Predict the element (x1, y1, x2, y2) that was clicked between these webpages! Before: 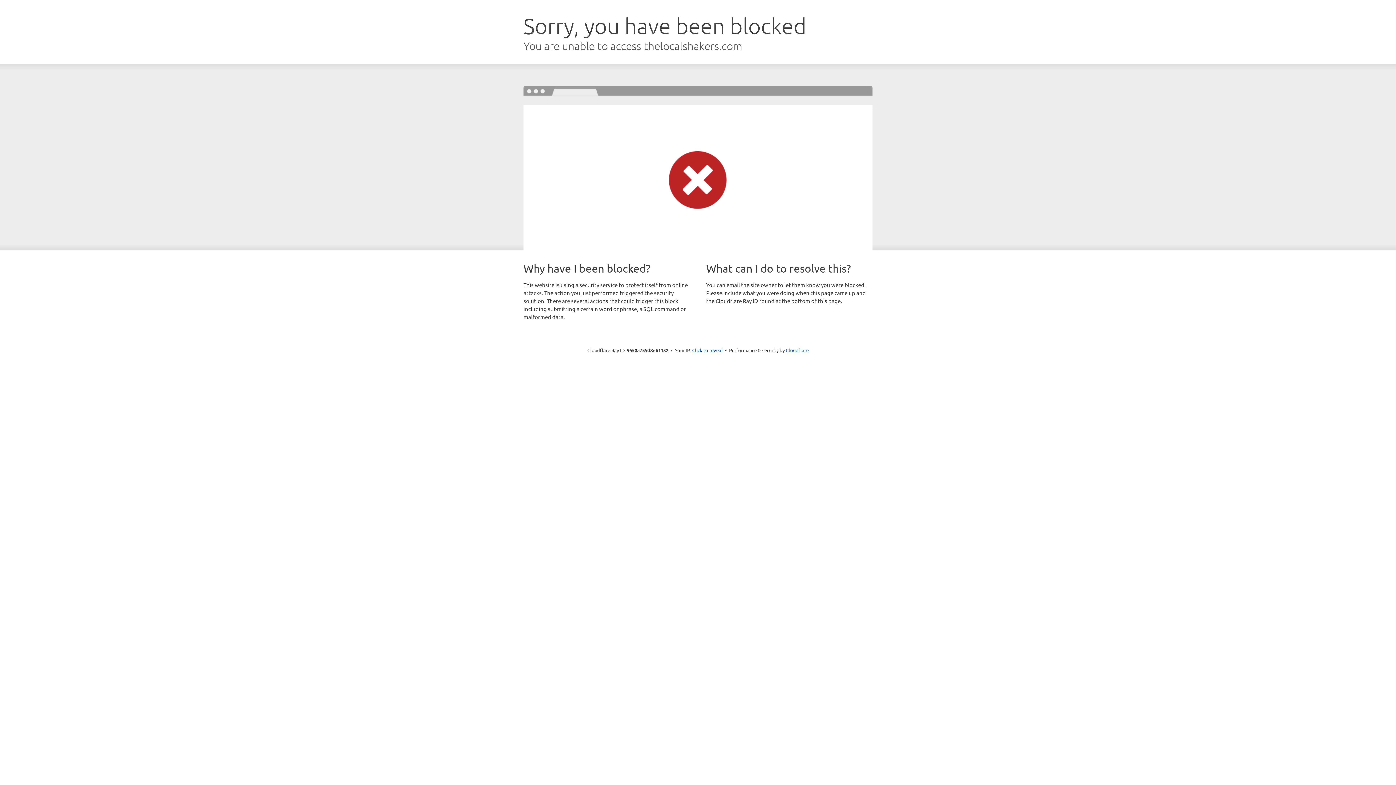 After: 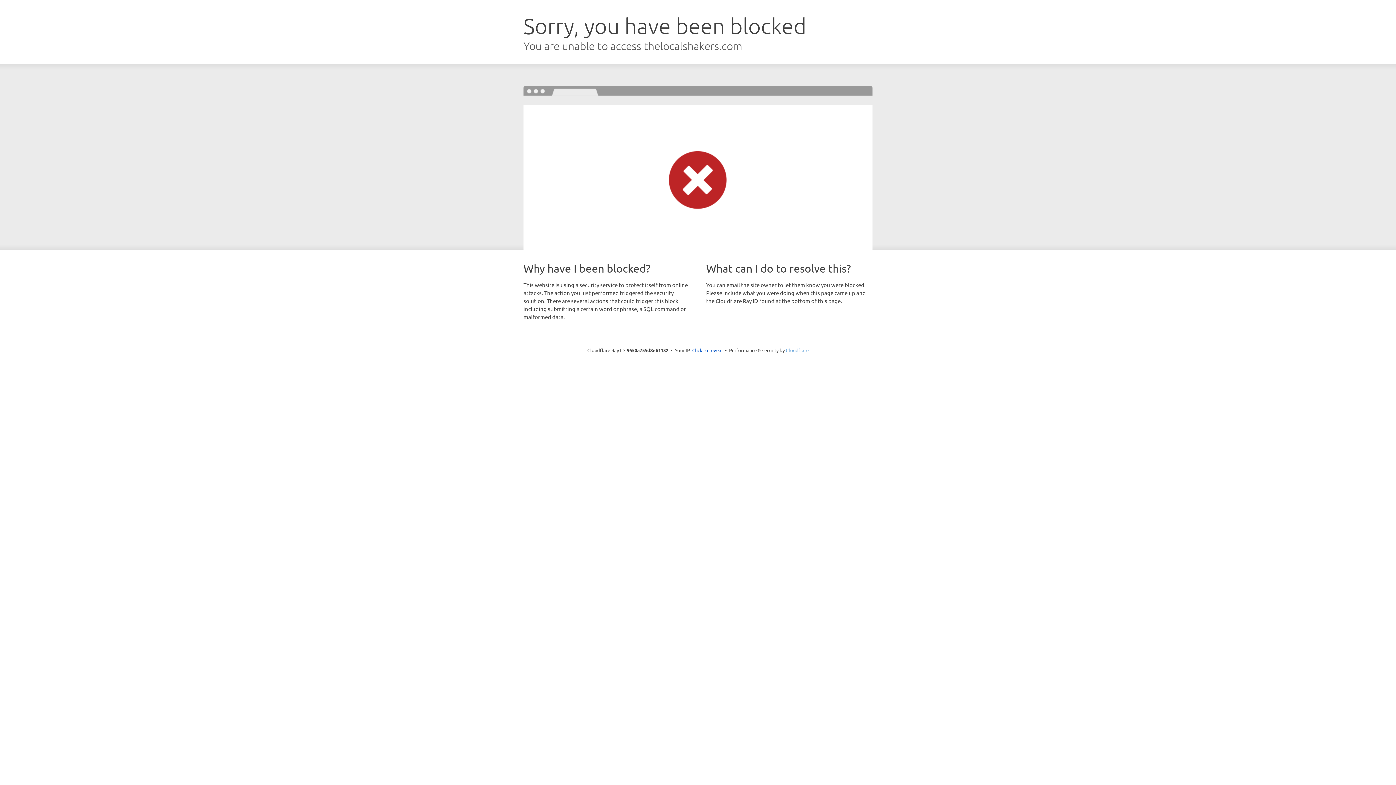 Action: bbox: (786, 347, 808, 353) label: Cloudflare